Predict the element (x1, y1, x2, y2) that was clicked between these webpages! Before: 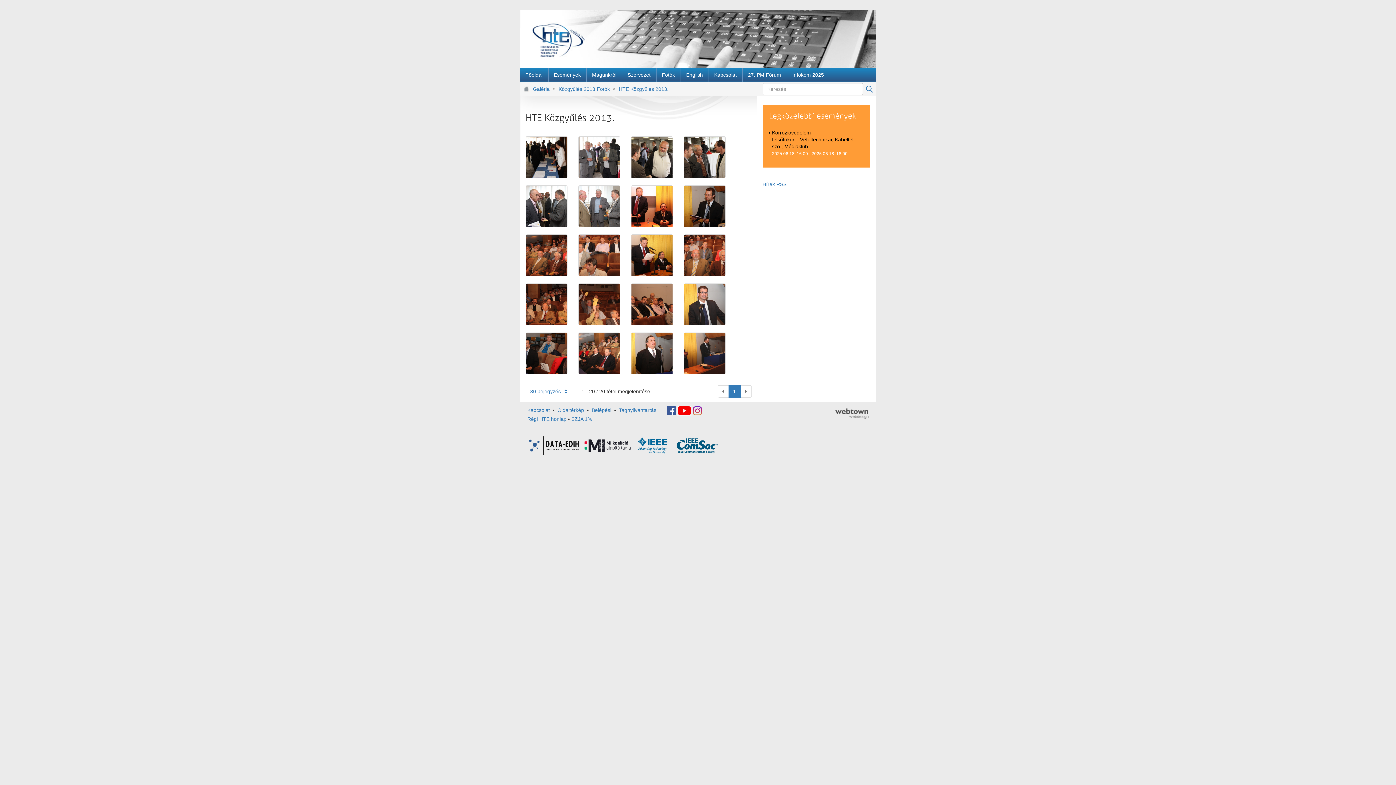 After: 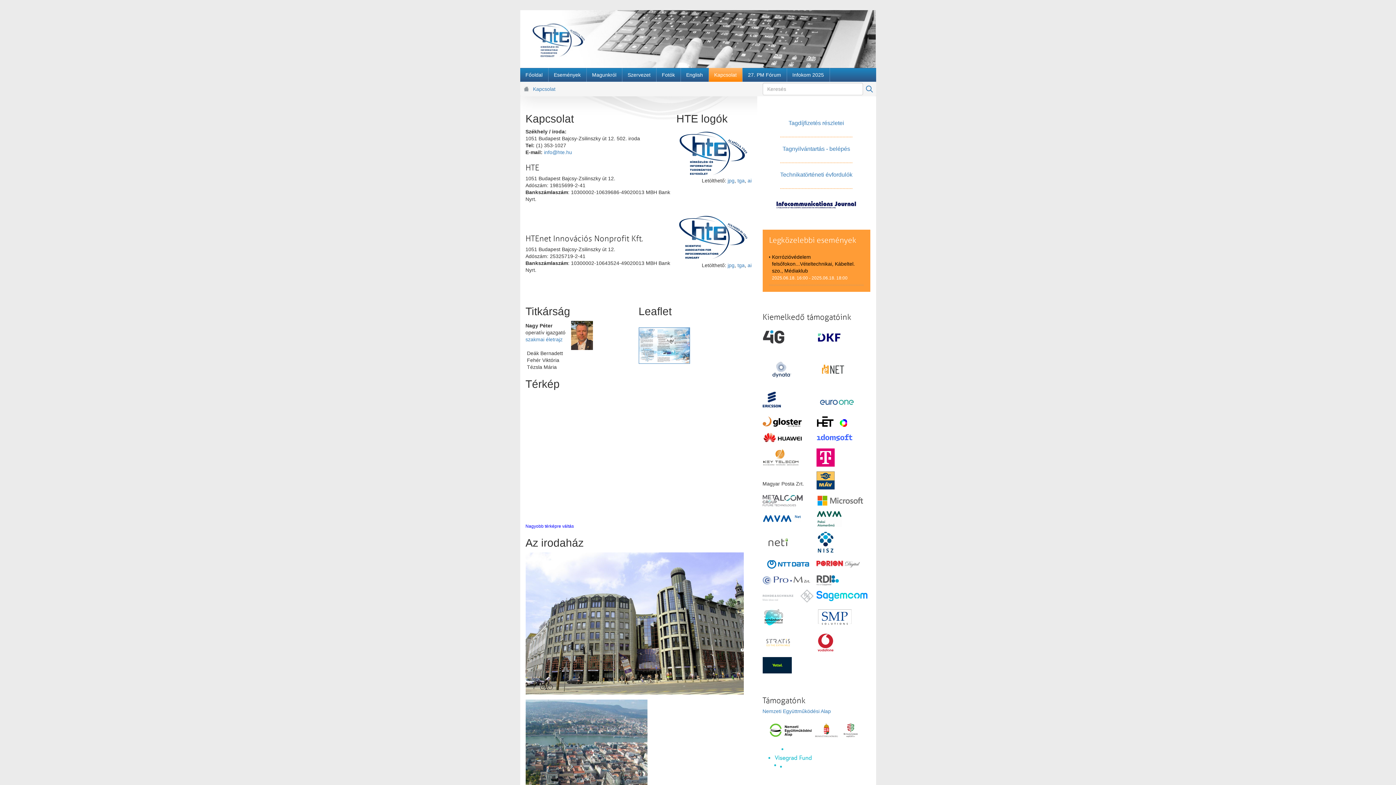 Action: label: Kapcsolat bbox: (527, 407, 550, 413)